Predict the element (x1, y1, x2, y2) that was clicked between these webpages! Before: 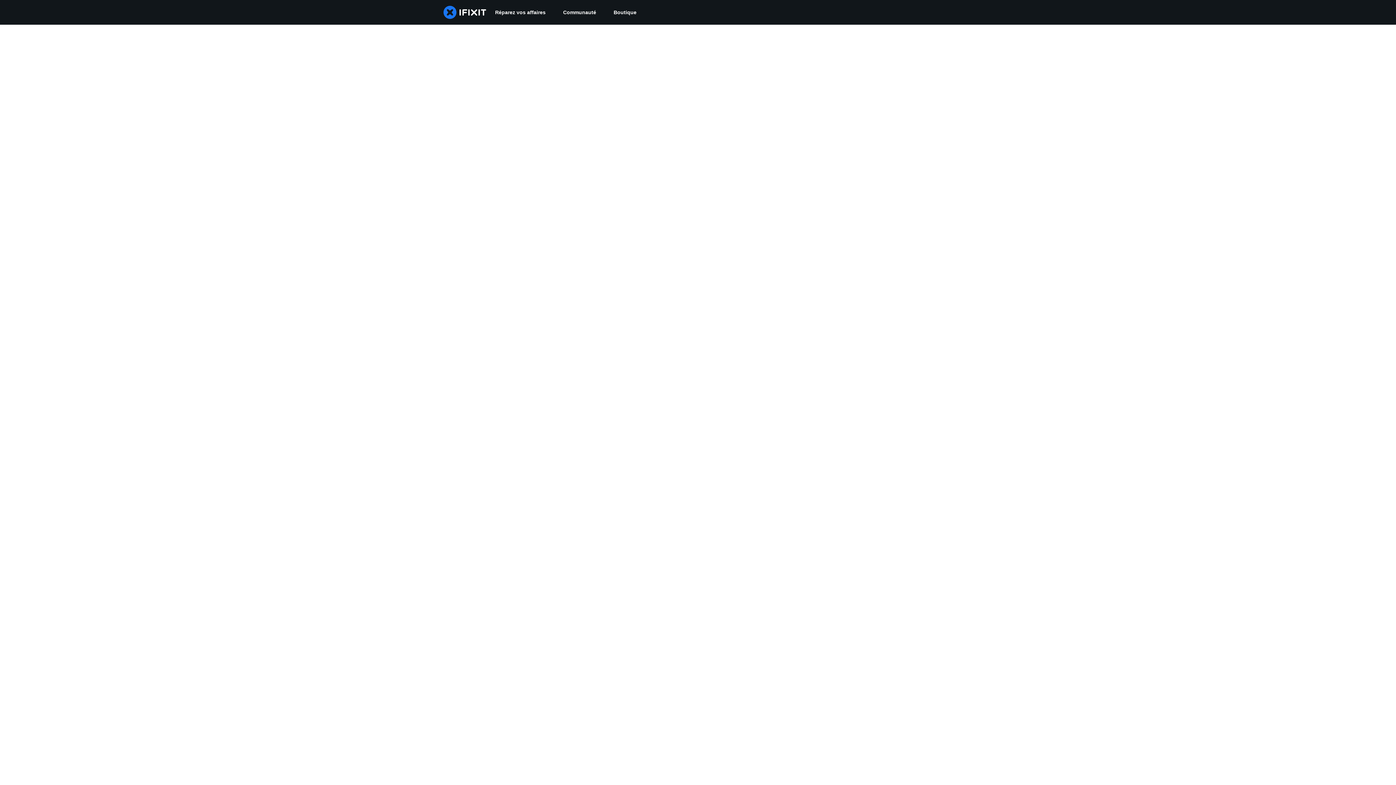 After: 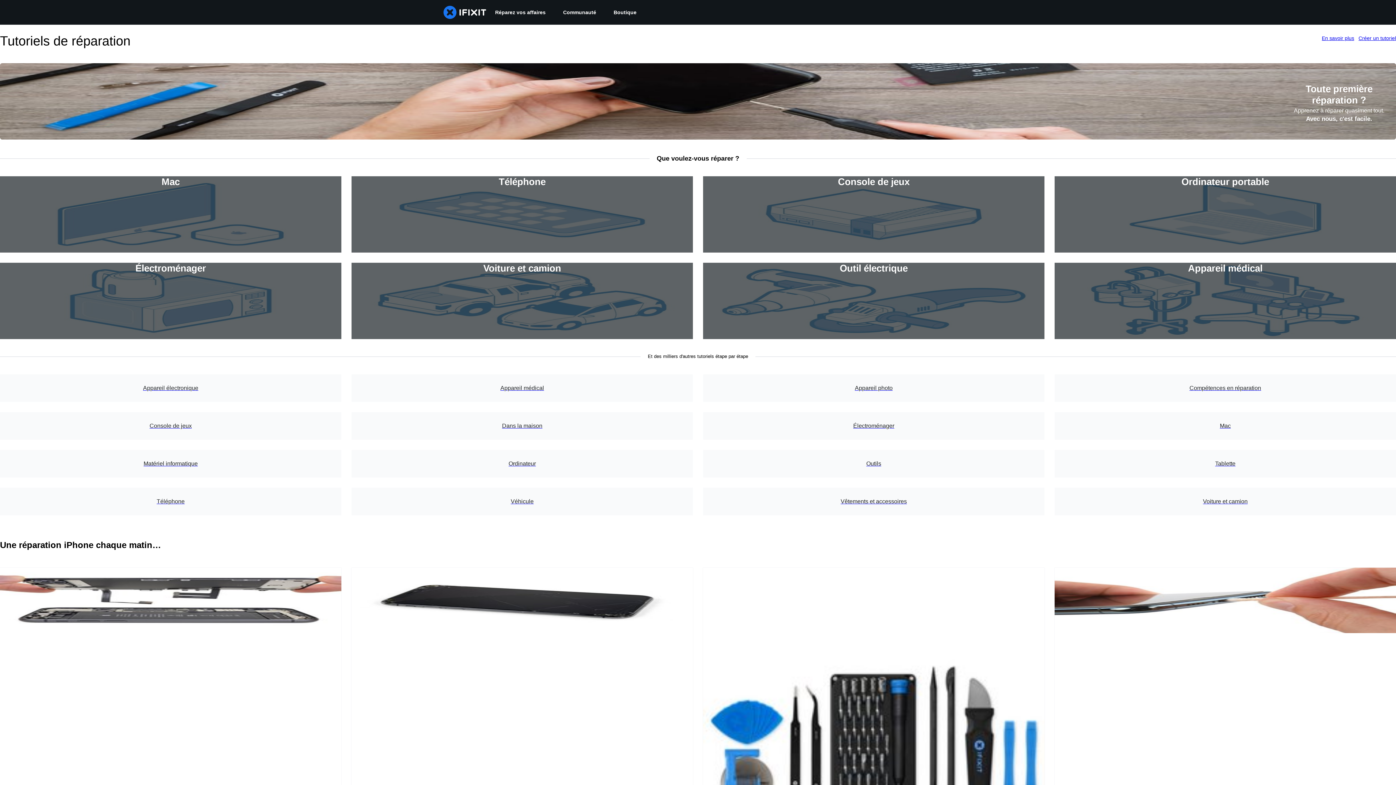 Action: label: Réparez vos affaires bbox: (486, 0, 554, 24)